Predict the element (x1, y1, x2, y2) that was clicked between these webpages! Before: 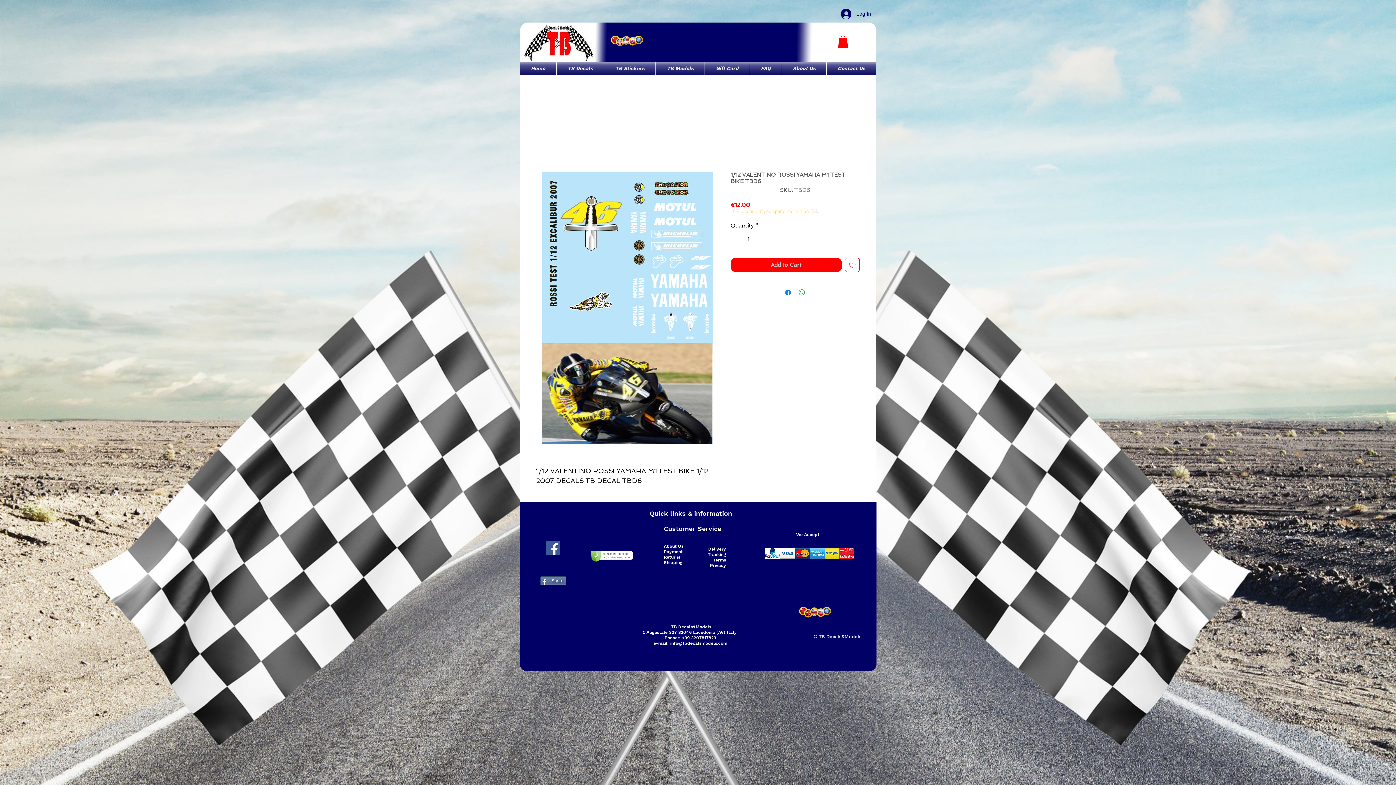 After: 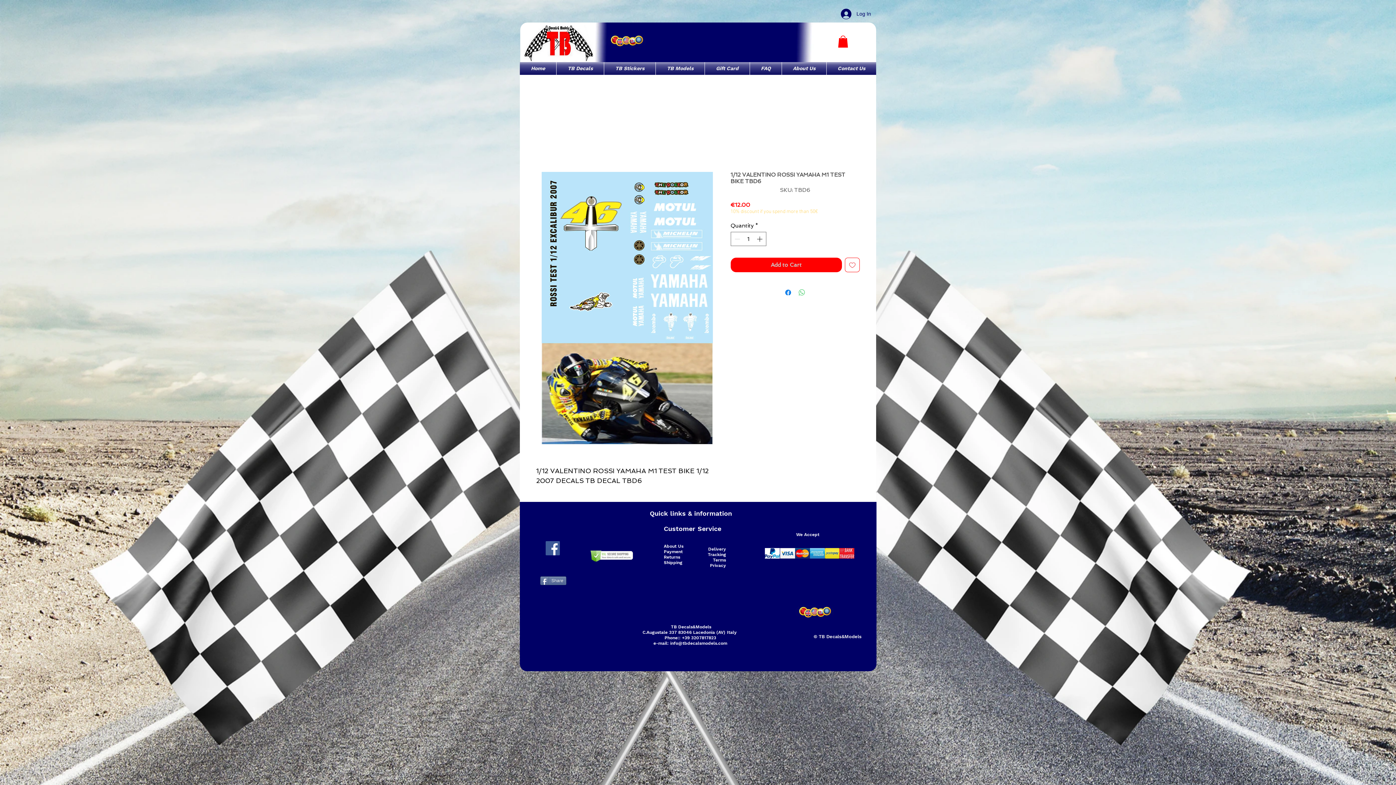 Action: label: Share on WhatsApp bbox: (797, 288, 806, 297)